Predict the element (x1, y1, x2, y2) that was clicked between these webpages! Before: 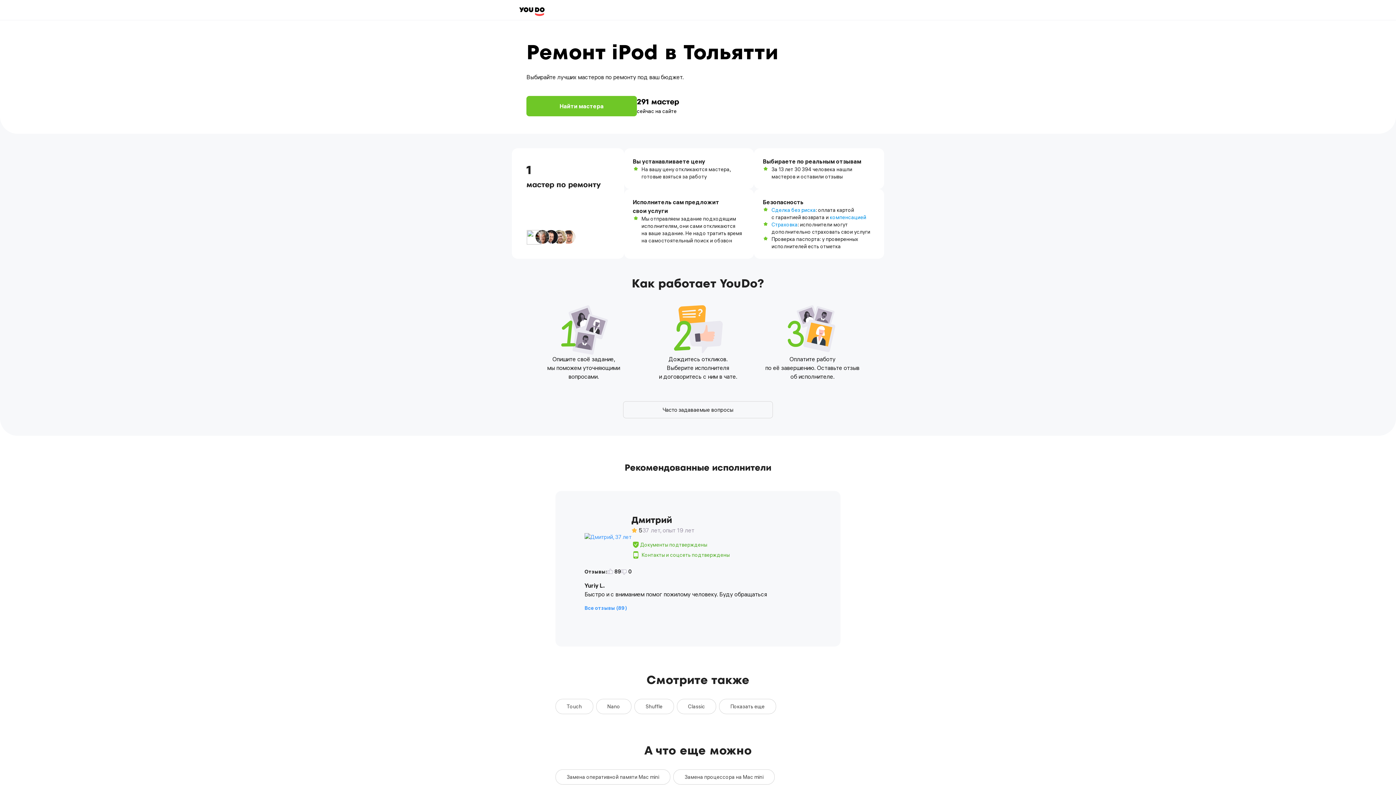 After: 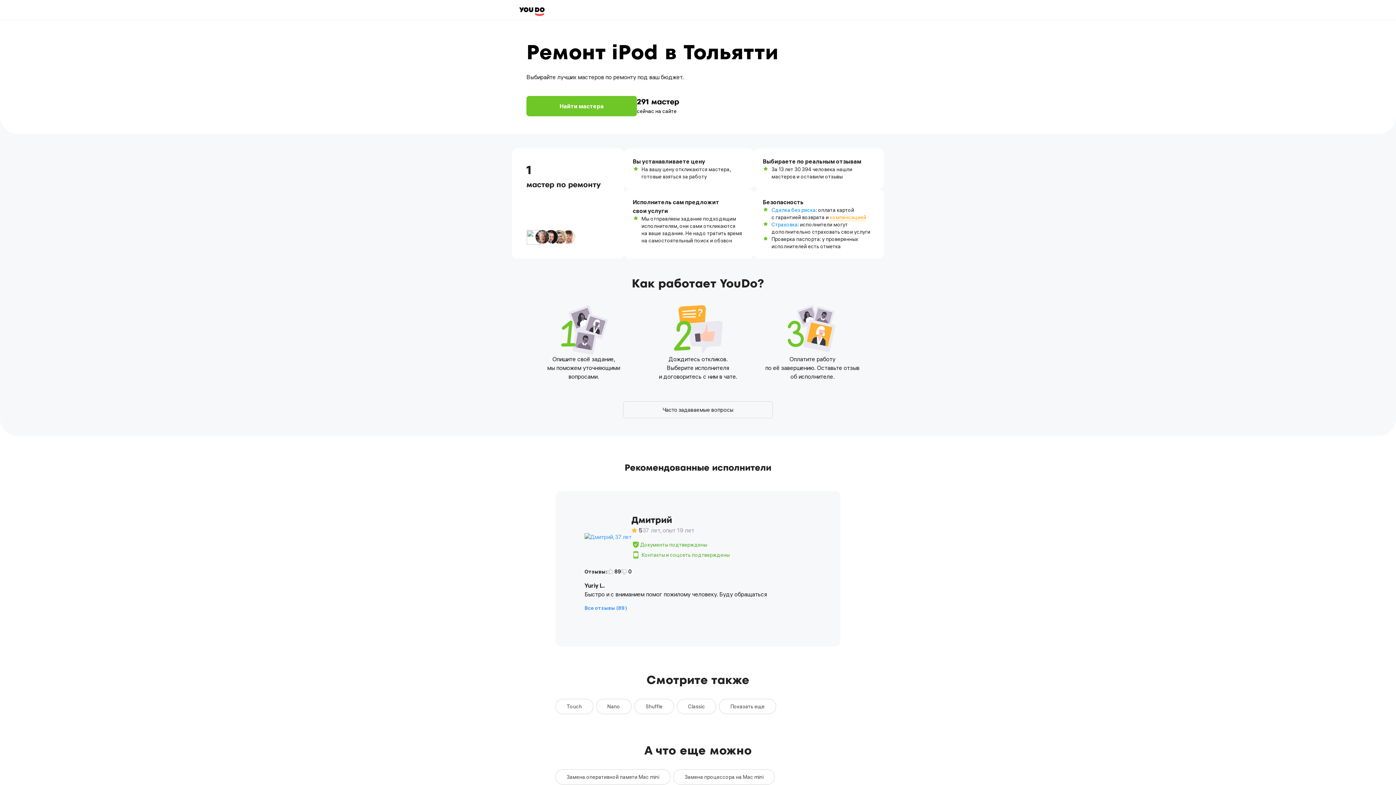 Action: label: компенсацией bbox: (830, 214, 866, 221)